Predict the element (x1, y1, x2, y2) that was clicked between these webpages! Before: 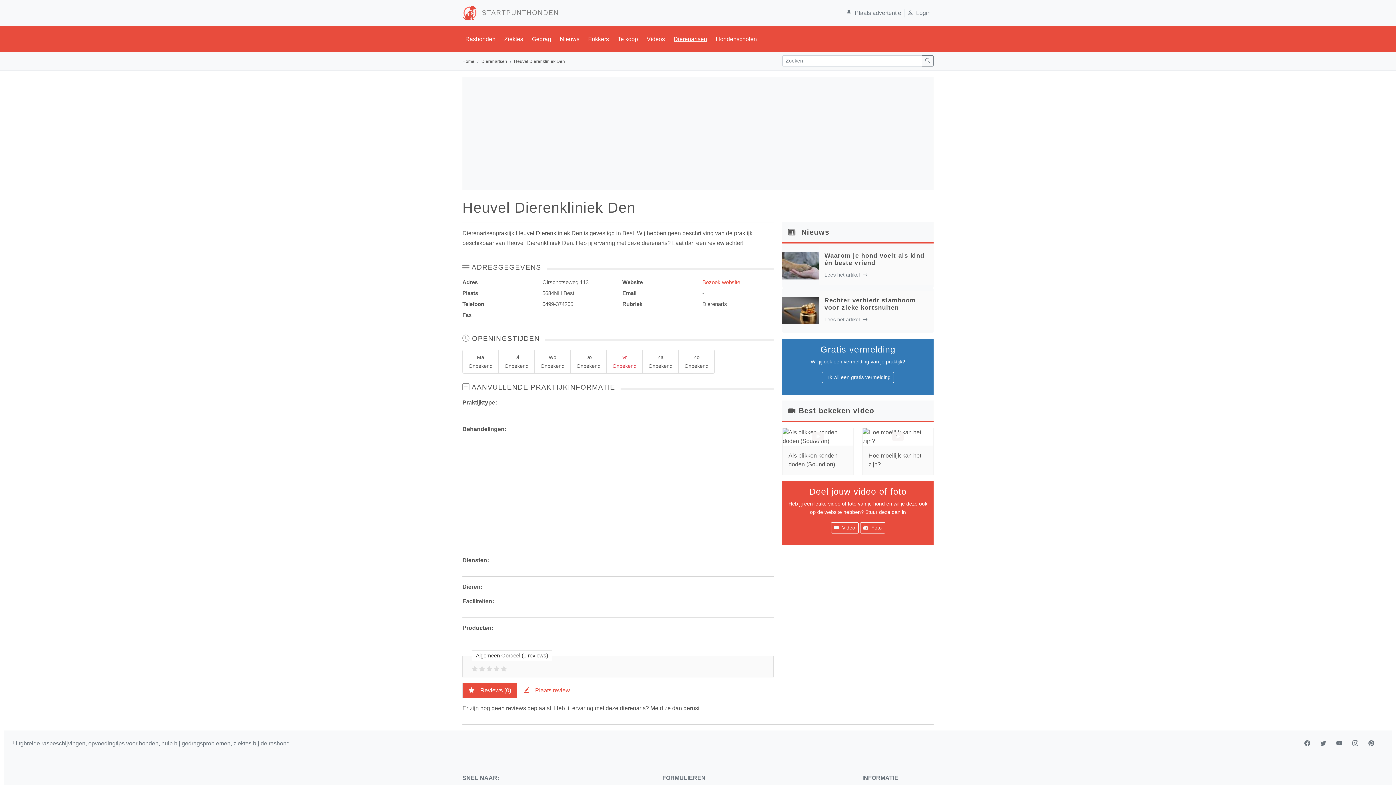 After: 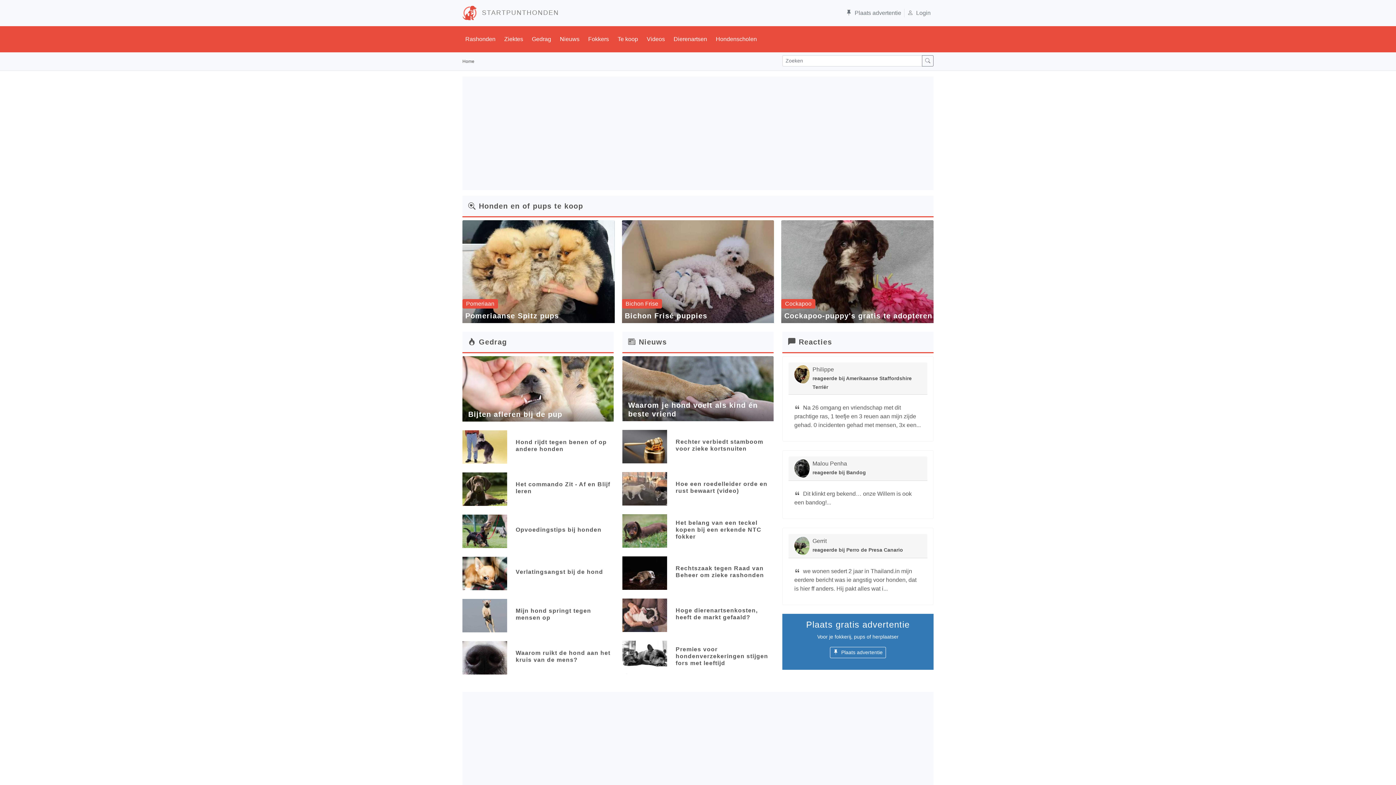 Action: bbox: (462, 58, 474, 64) label: Home